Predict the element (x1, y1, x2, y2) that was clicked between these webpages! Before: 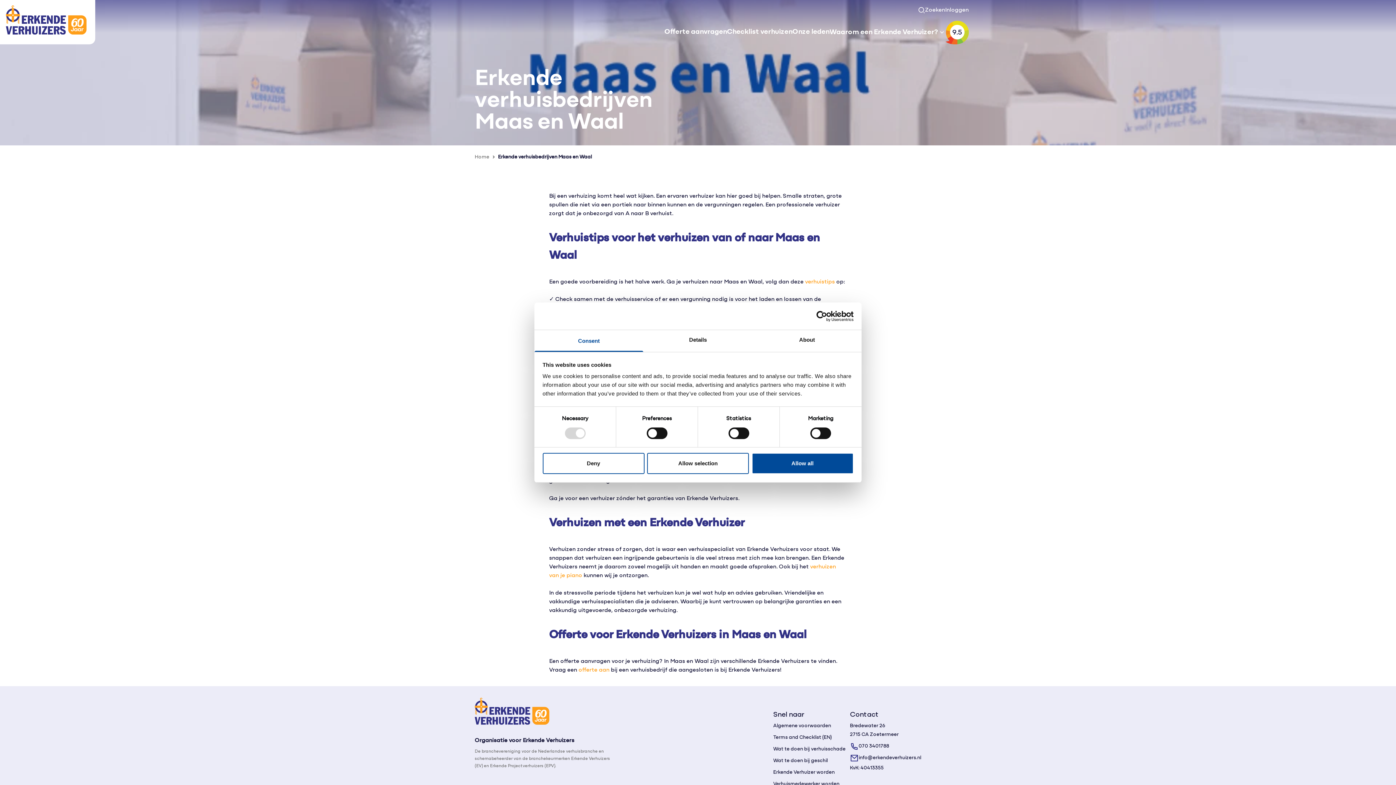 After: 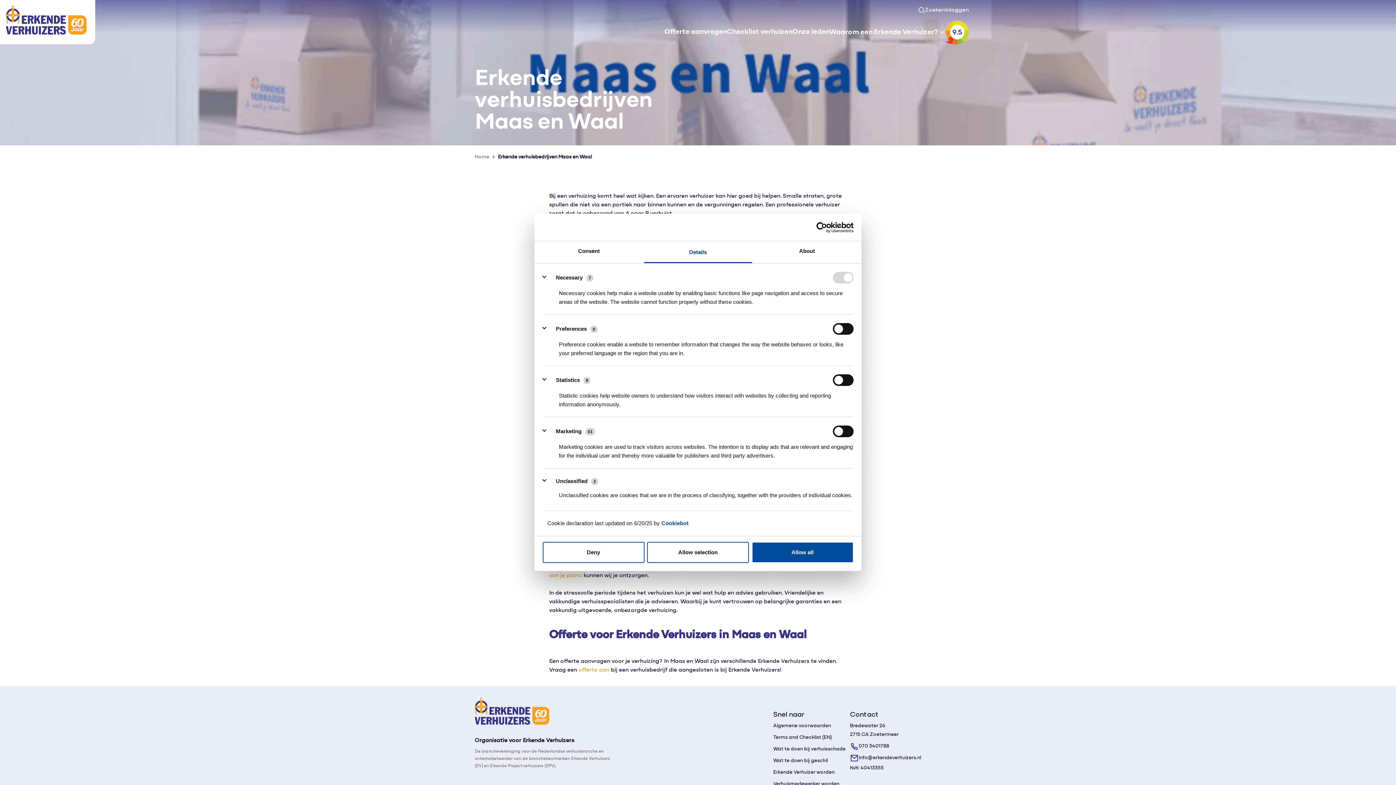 Action: bbox: (643, 330, 752, 352) label: Details